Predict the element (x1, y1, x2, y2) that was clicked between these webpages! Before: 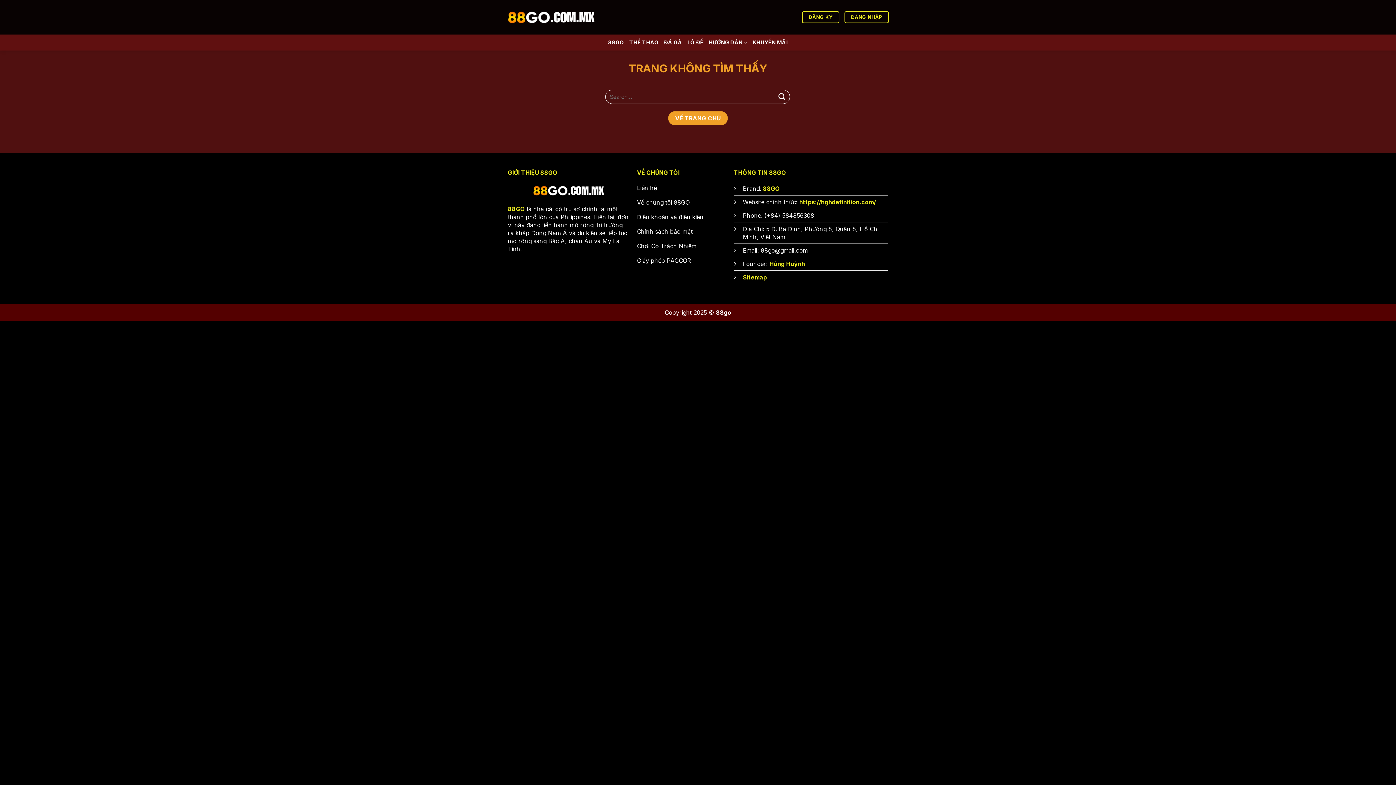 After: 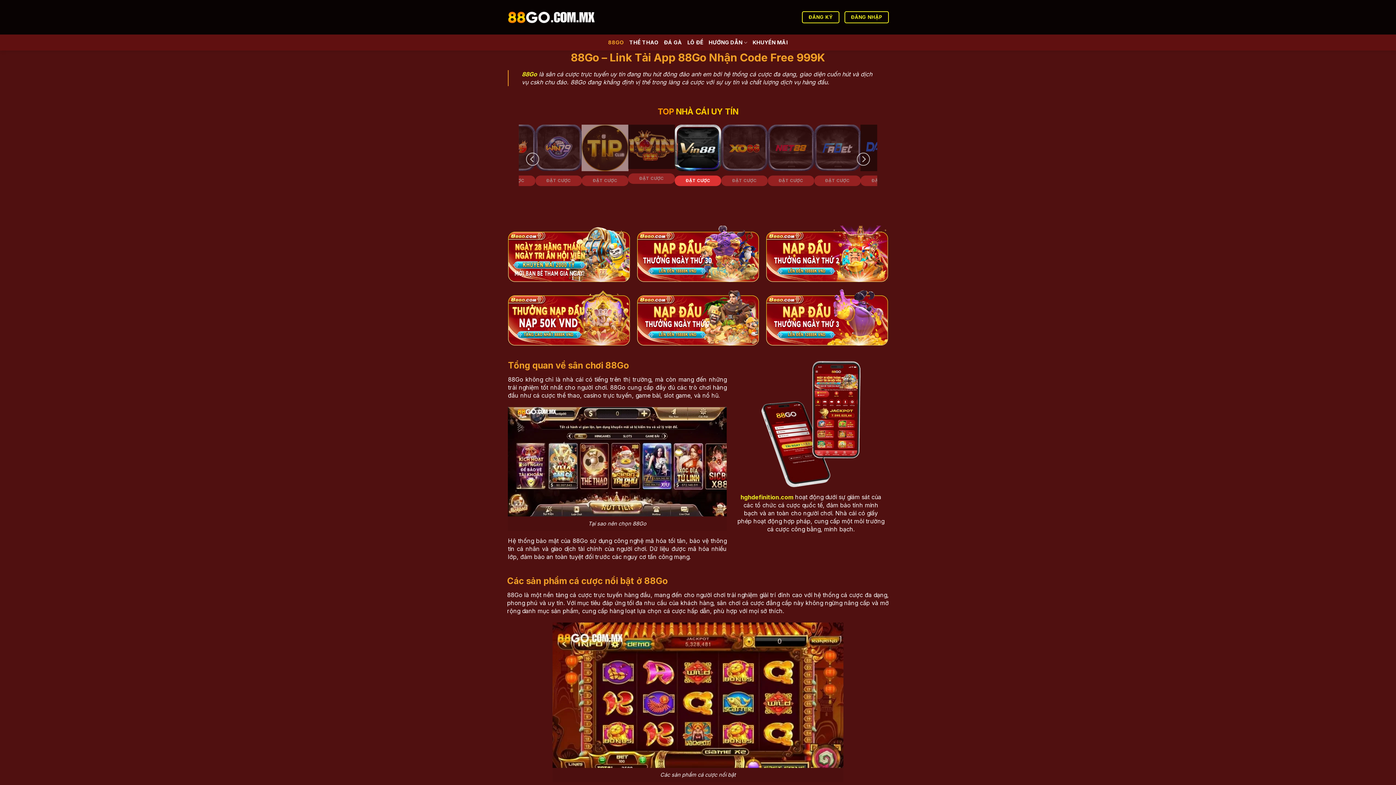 Action: bbox: (508, 205, 525, 212) label: 88GO